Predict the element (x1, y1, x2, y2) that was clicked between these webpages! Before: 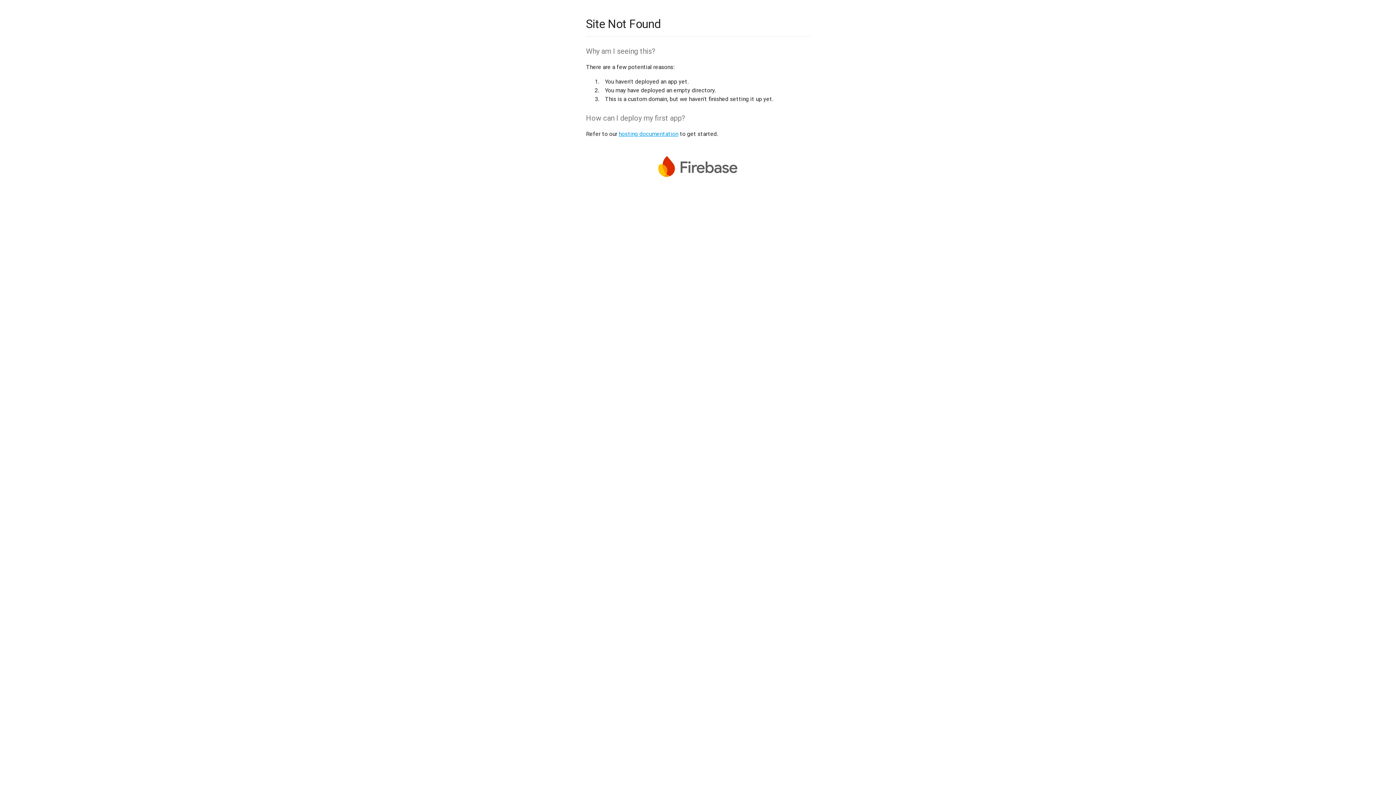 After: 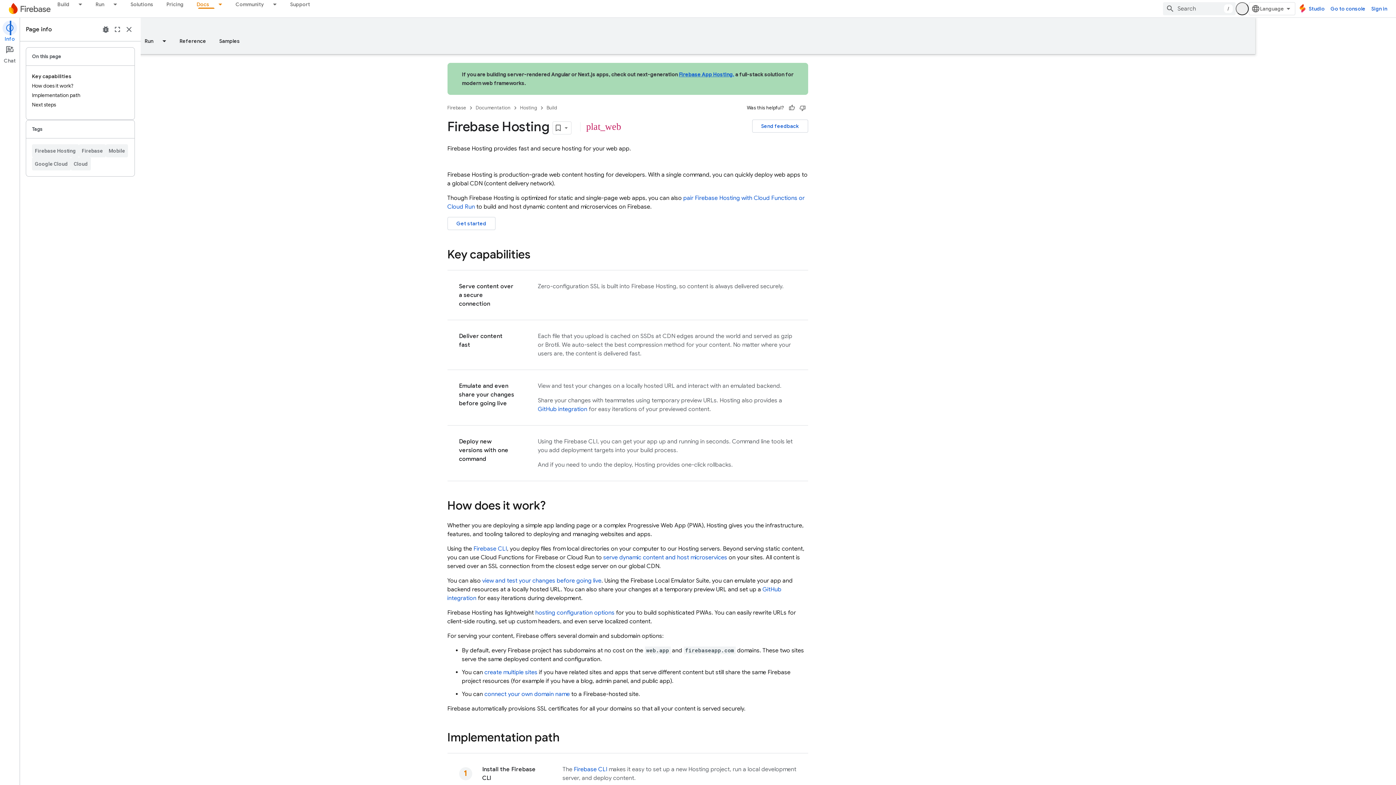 Action: label: hosting documentation bbox: (618, 130, 678, 137)